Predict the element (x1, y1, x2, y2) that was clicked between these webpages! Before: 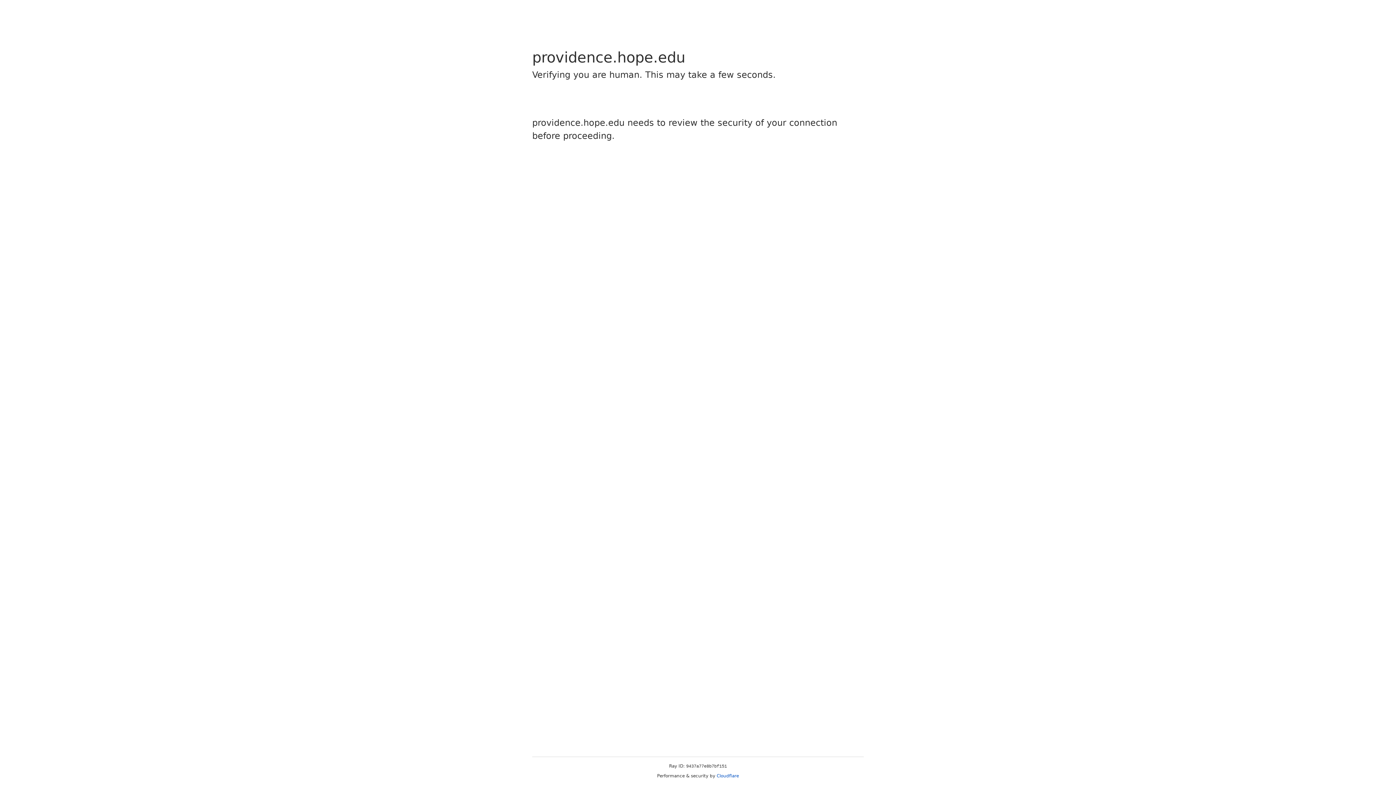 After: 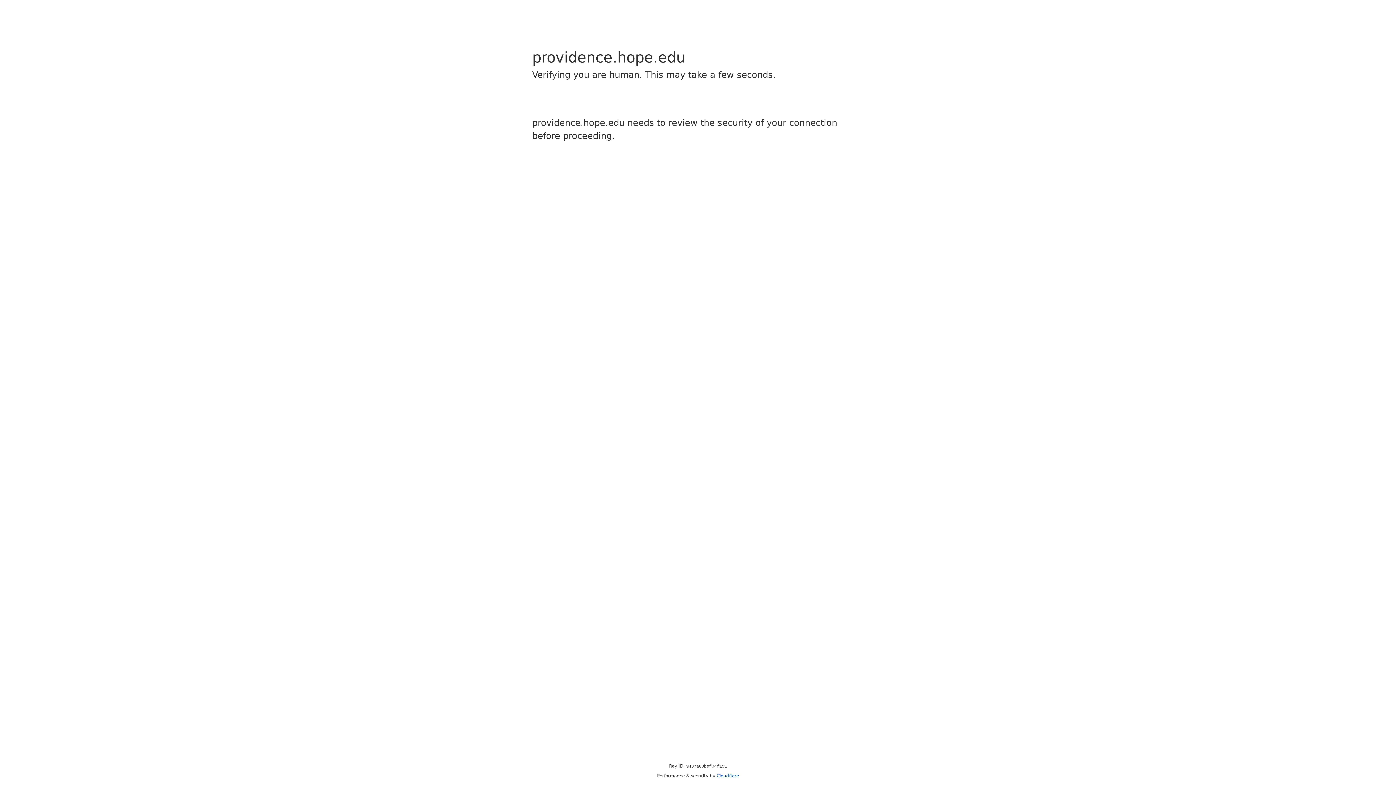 Action: bbox: (716, 773, 739, 778) label: Cloudflare